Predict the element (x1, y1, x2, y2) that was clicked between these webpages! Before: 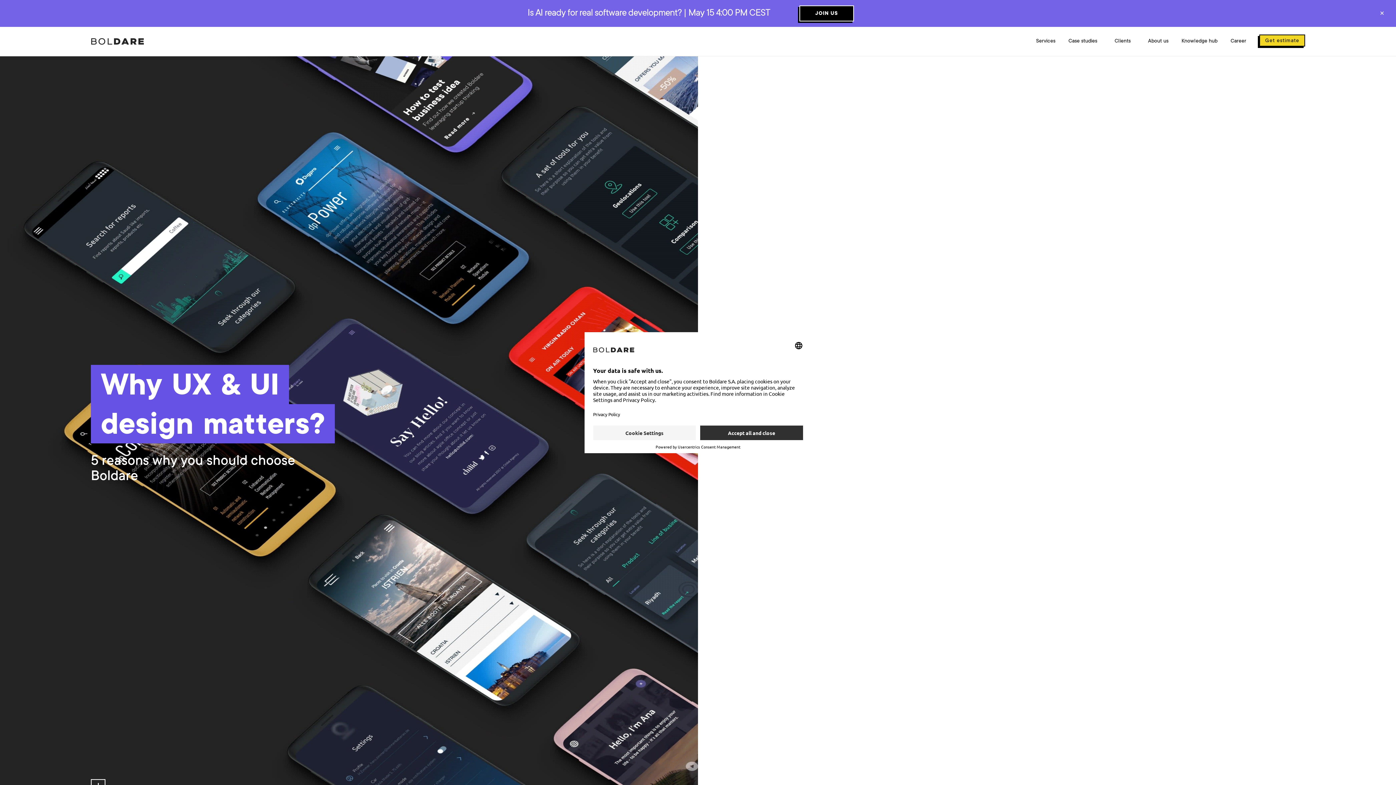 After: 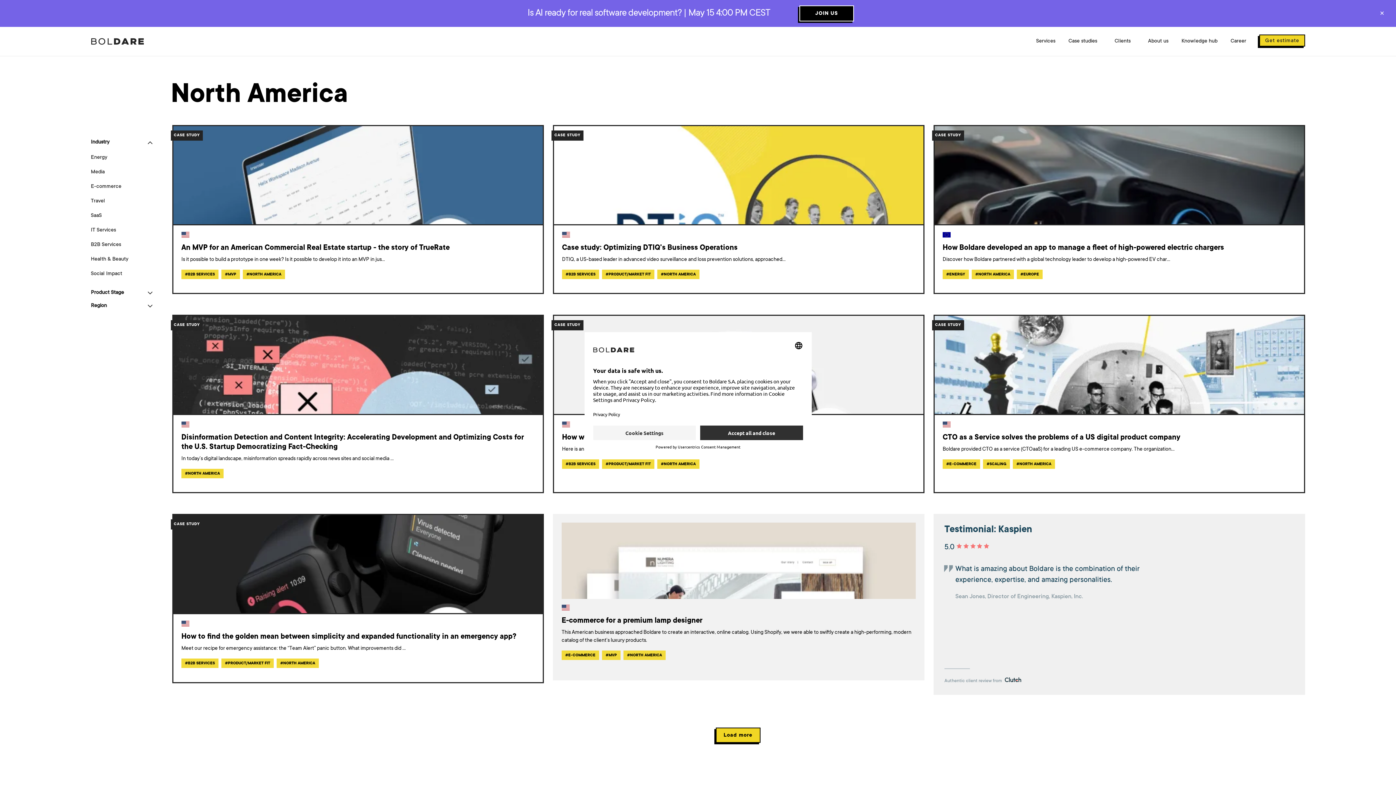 Action: label: Case studies bbox: (1060, 38, 1106, 44)